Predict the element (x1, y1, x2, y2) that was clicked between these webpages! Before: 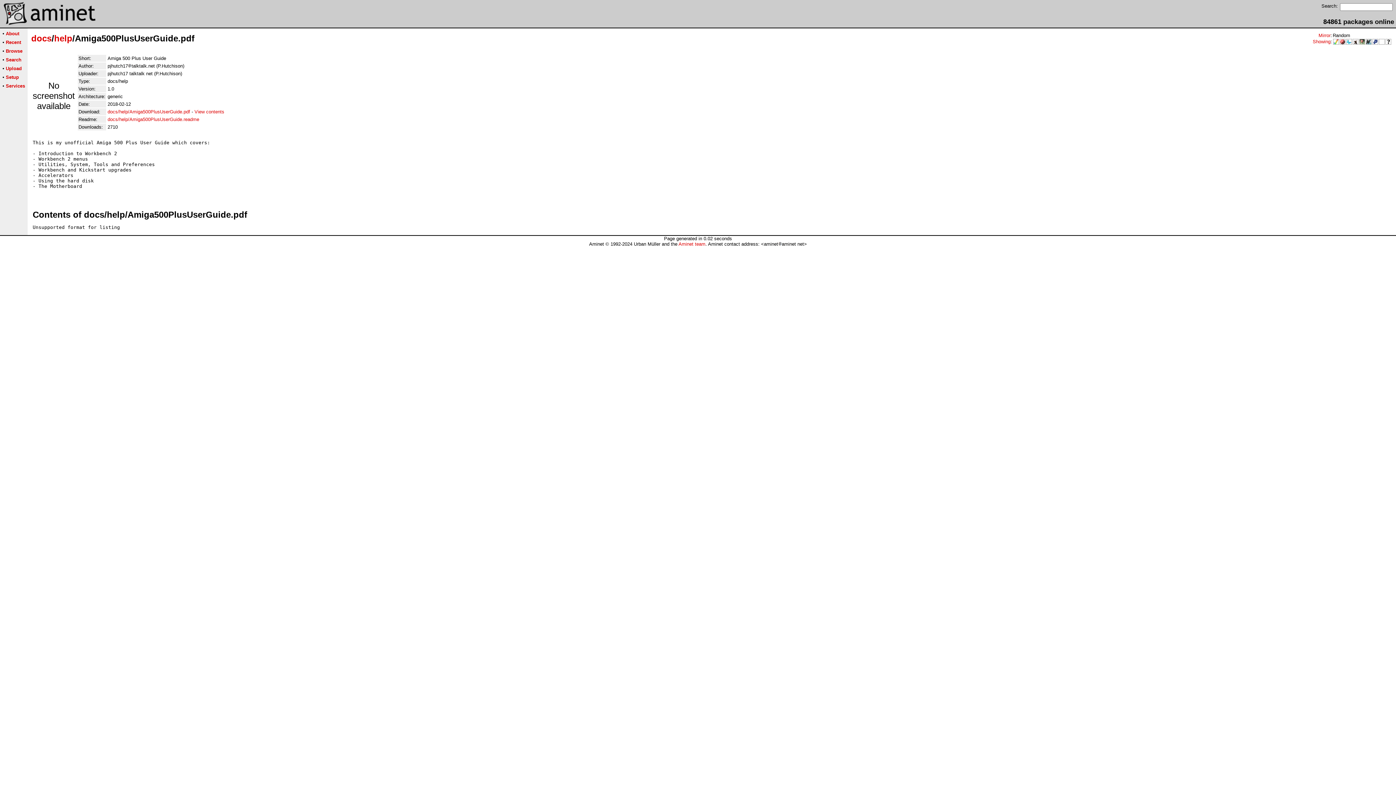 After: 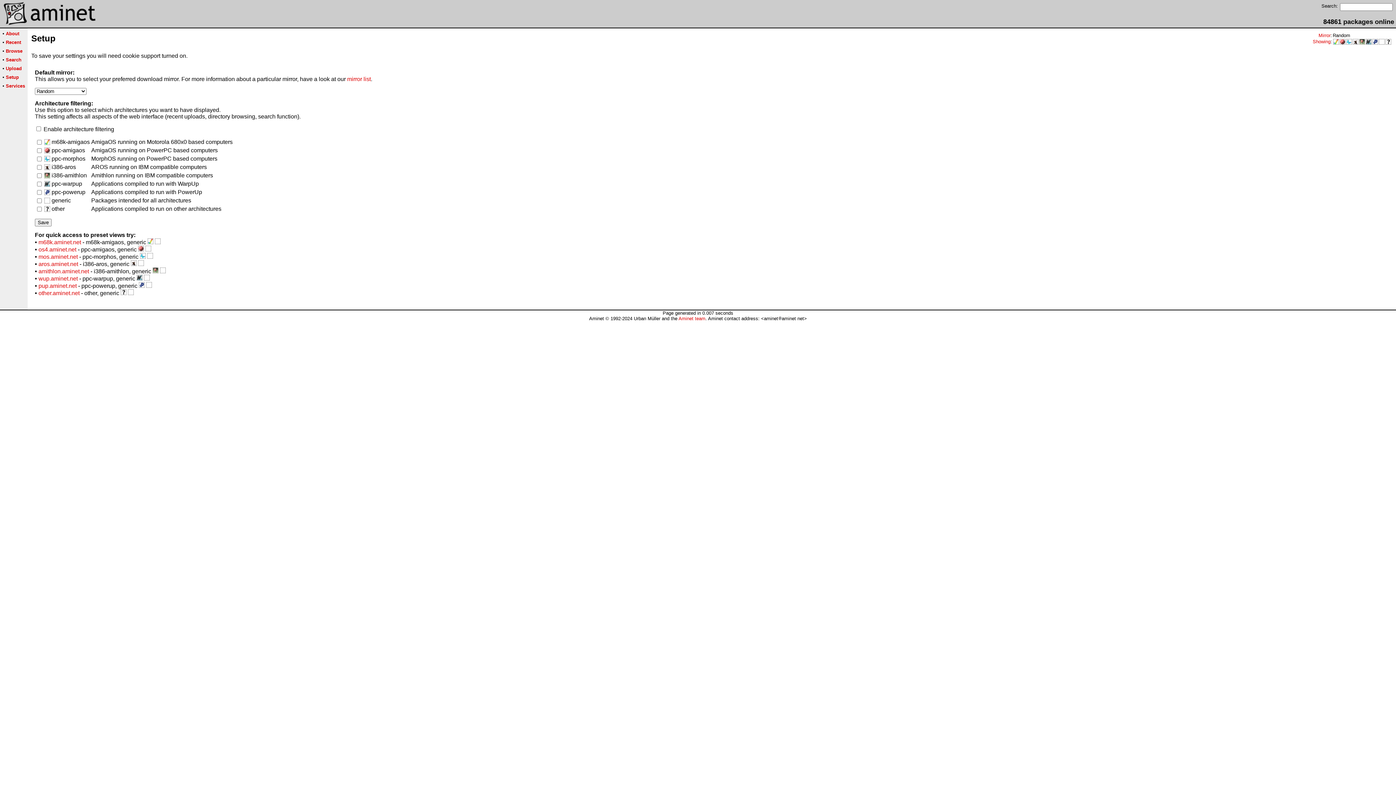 Action: label: Mirror bbox: (1318, 32, 1330, 38)